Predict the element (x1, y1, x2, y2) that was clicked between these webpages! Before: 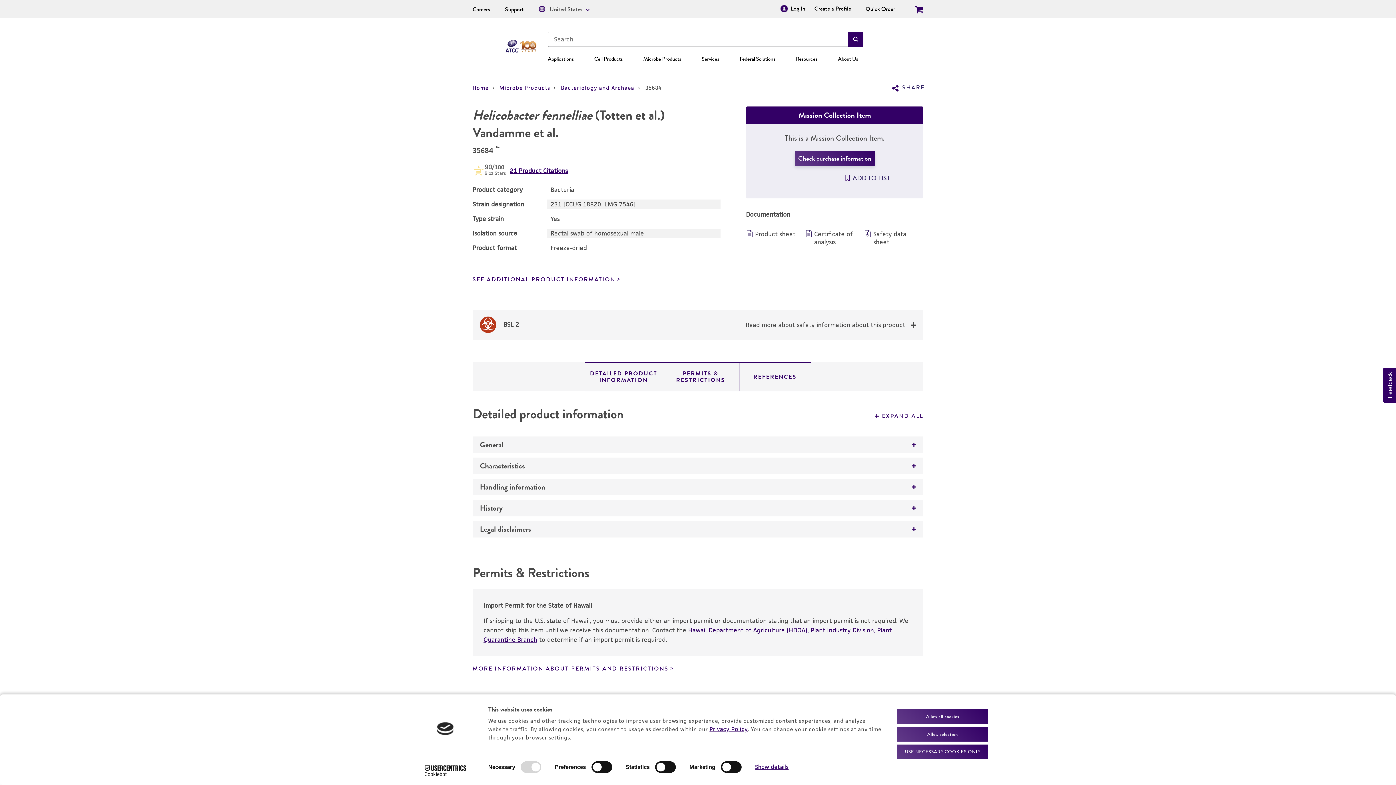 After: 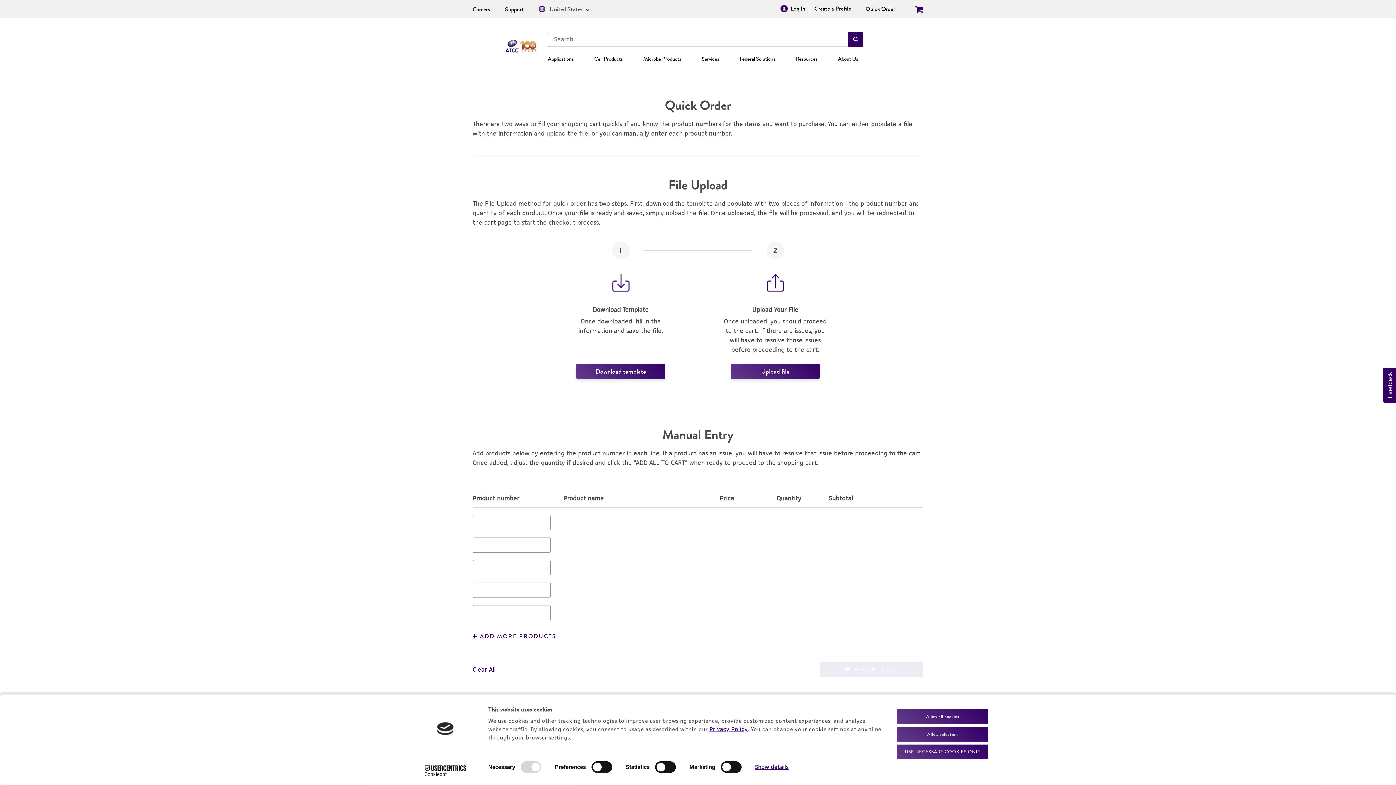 Action: bbox: (865, 5, 895, 12) label: Quick Order